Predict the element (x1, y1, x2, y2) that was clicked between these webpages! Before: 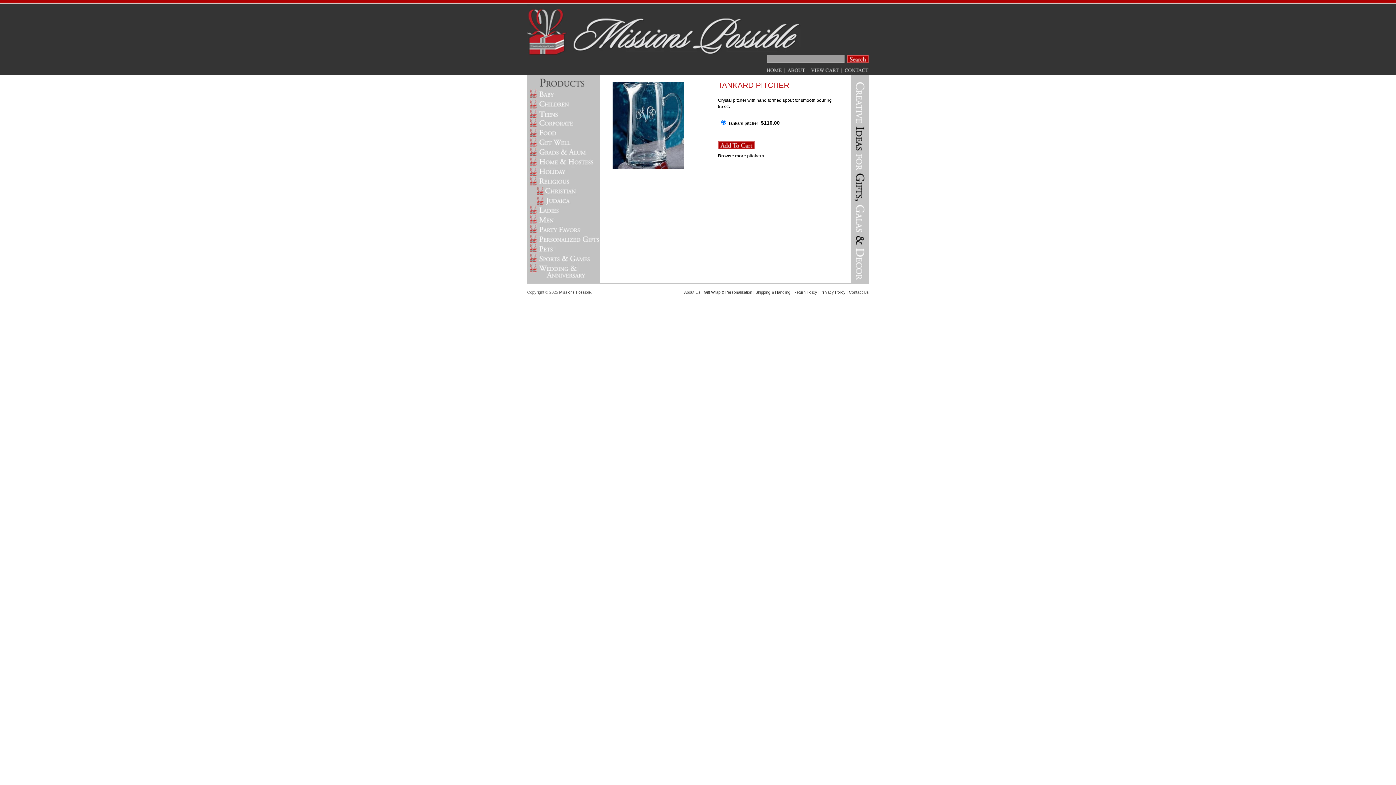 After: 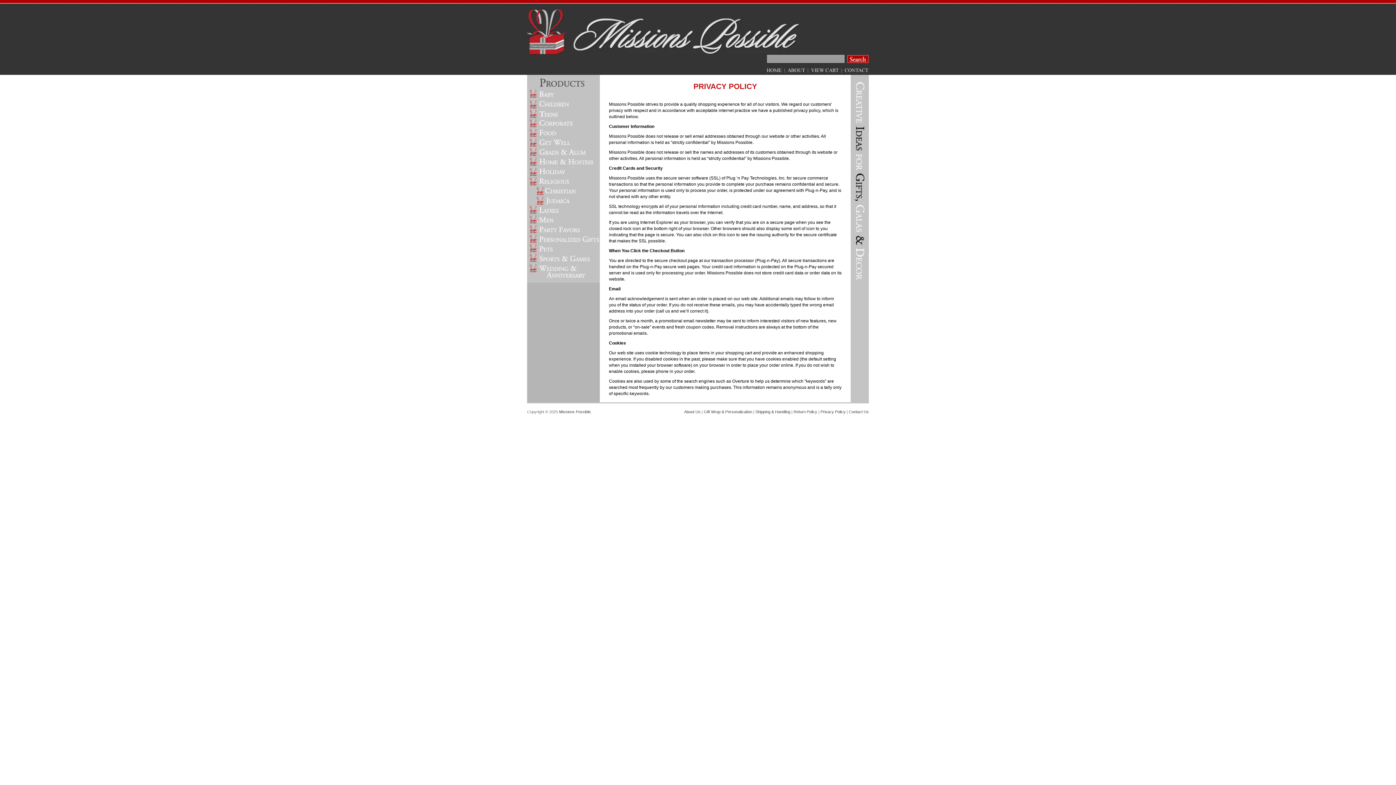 Action: label: Privacy Policy bbox: (820, 290, 845, 294)